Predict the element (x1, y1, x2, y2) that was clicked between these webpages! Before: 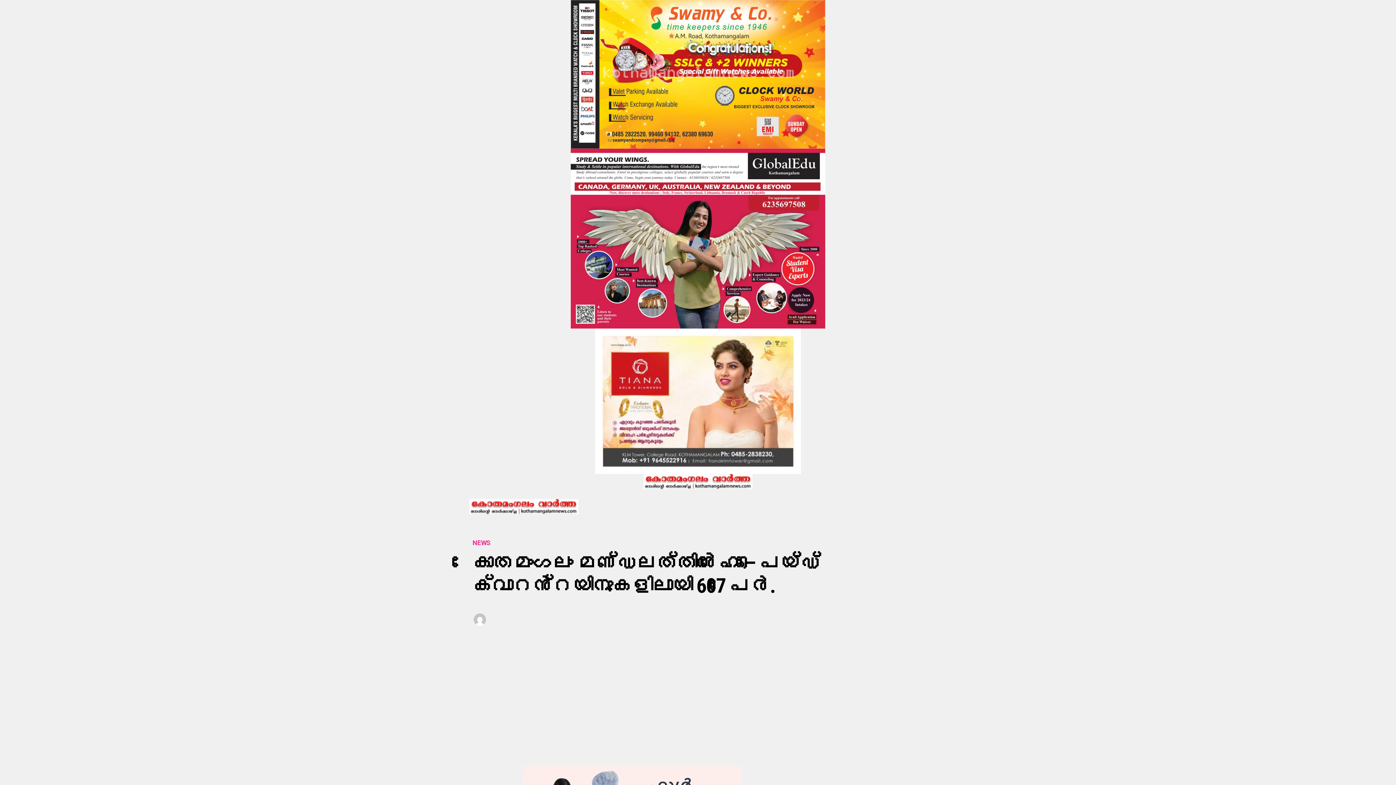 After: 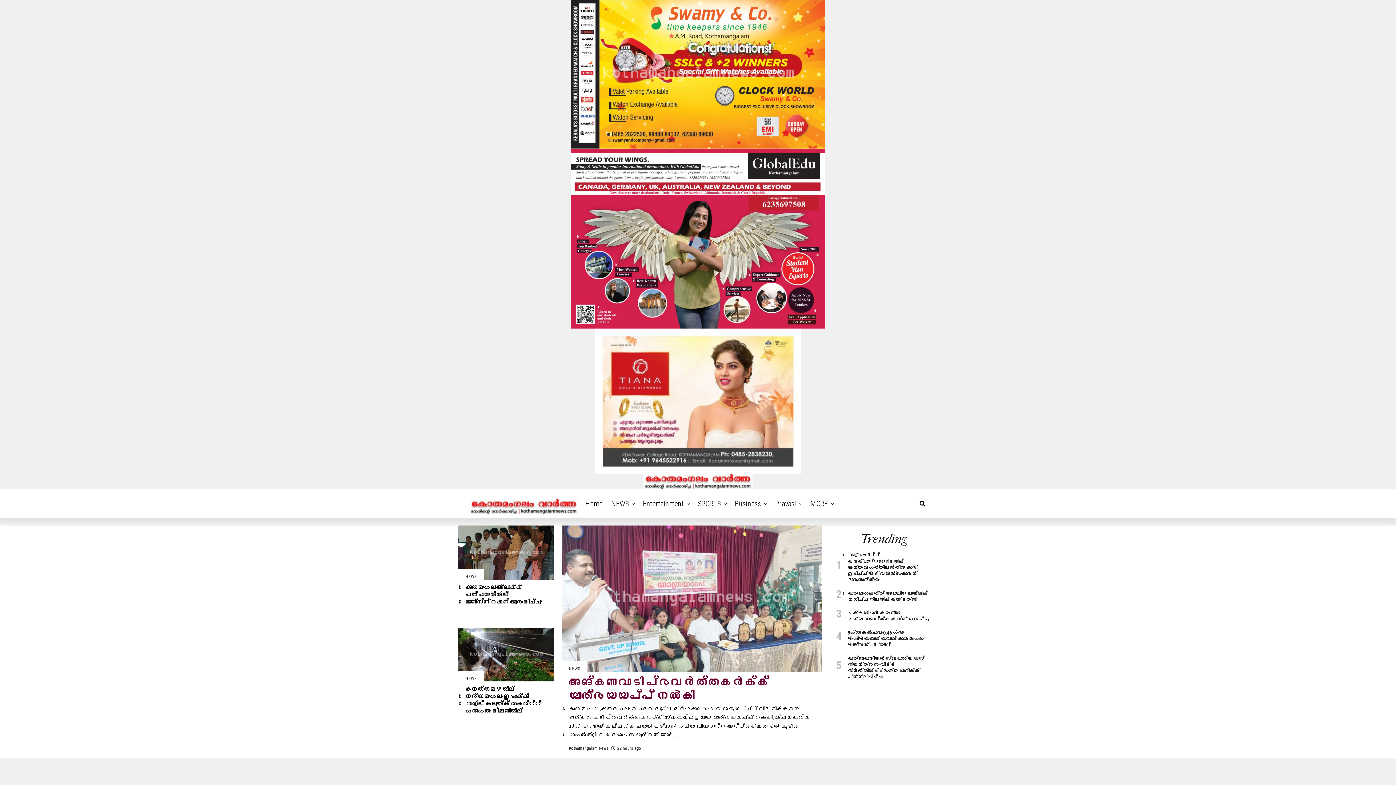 Action: bbox: (469, 496, 578, 511)